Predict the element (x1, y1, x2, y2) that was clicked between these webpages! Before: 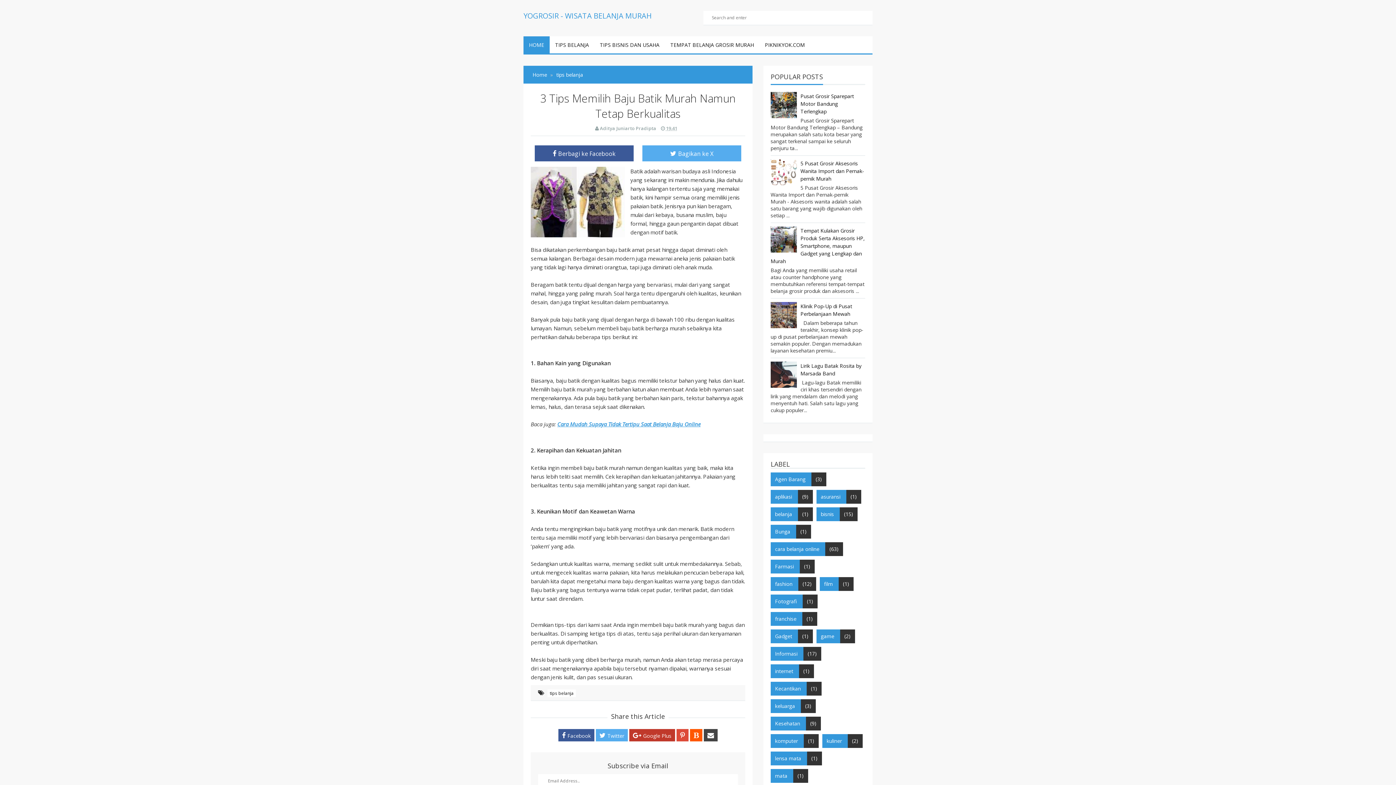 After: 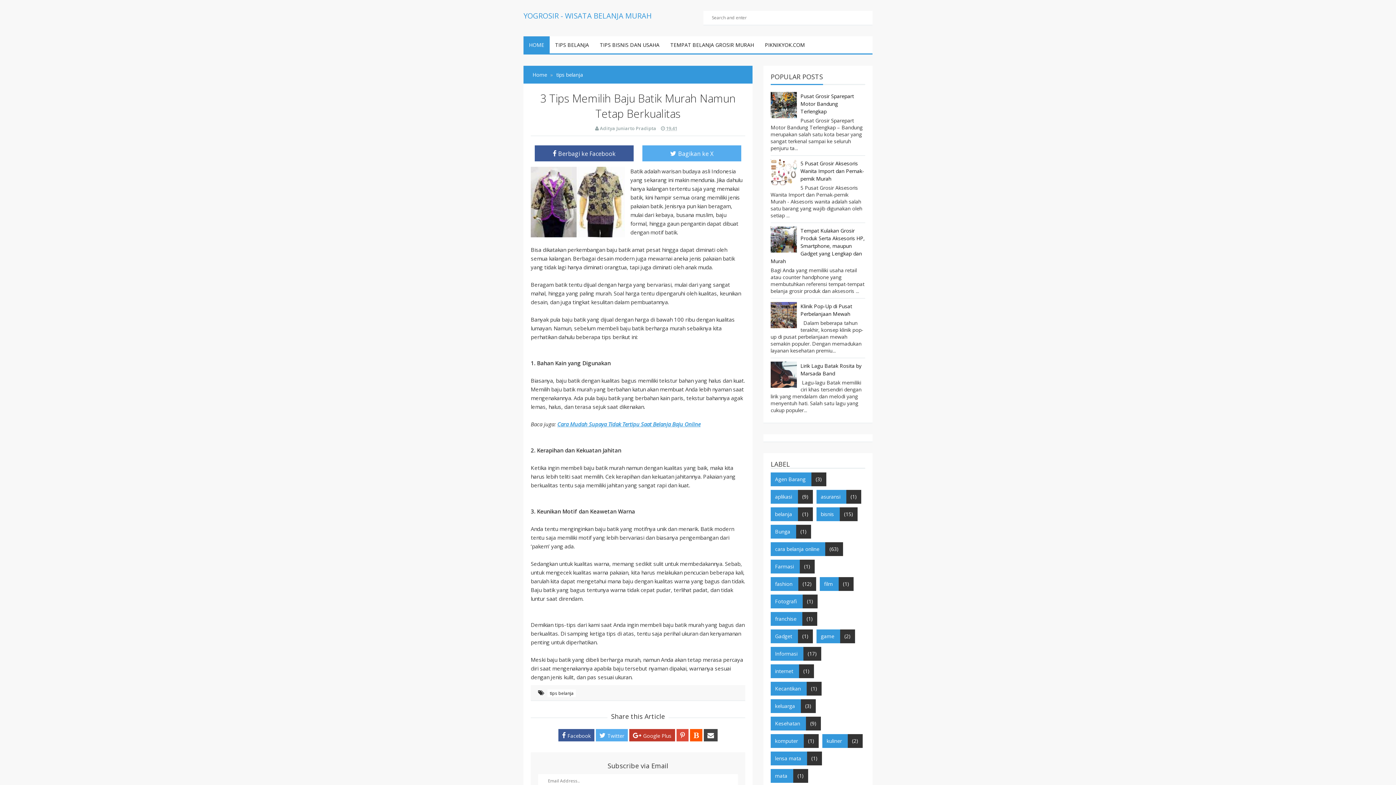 Action: bbox: (523, 36, 549, 53) label: HOME